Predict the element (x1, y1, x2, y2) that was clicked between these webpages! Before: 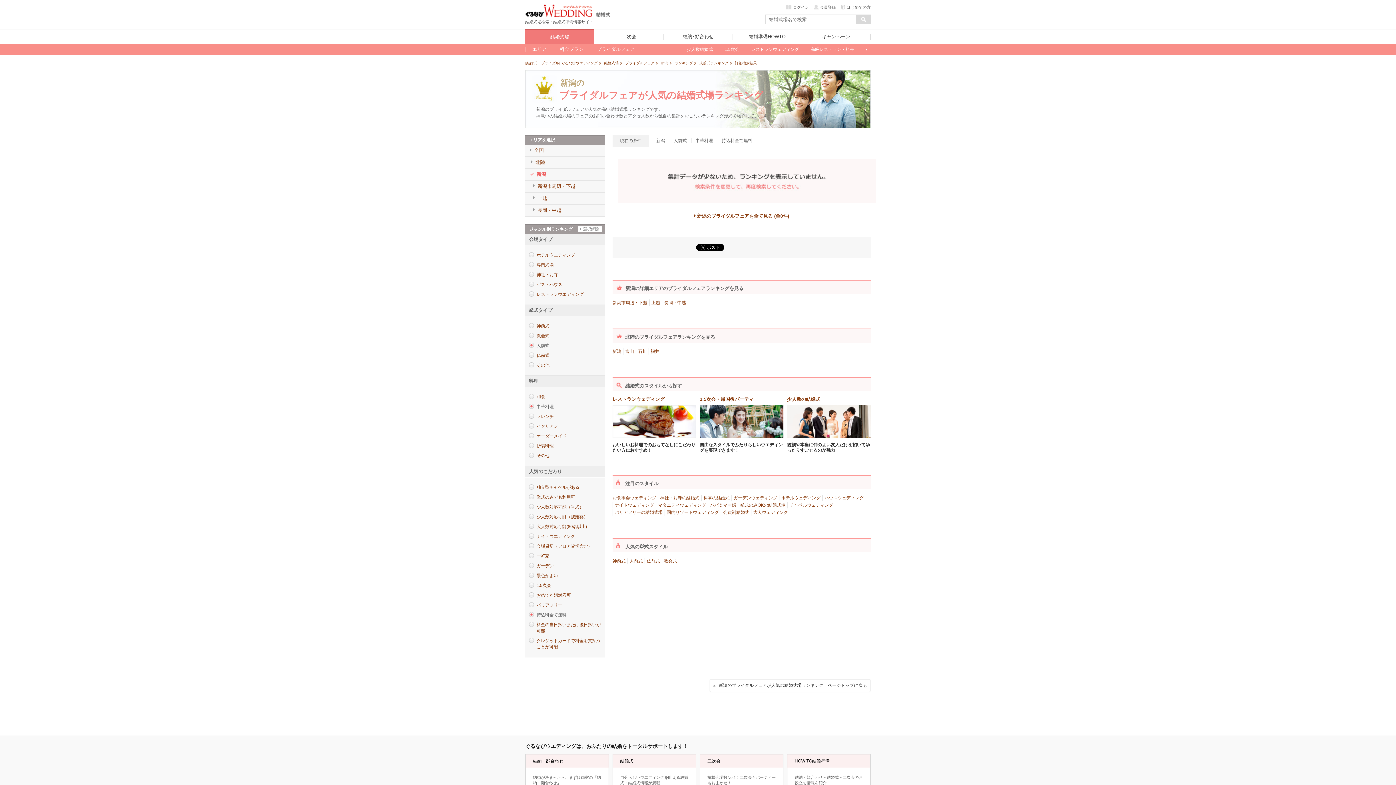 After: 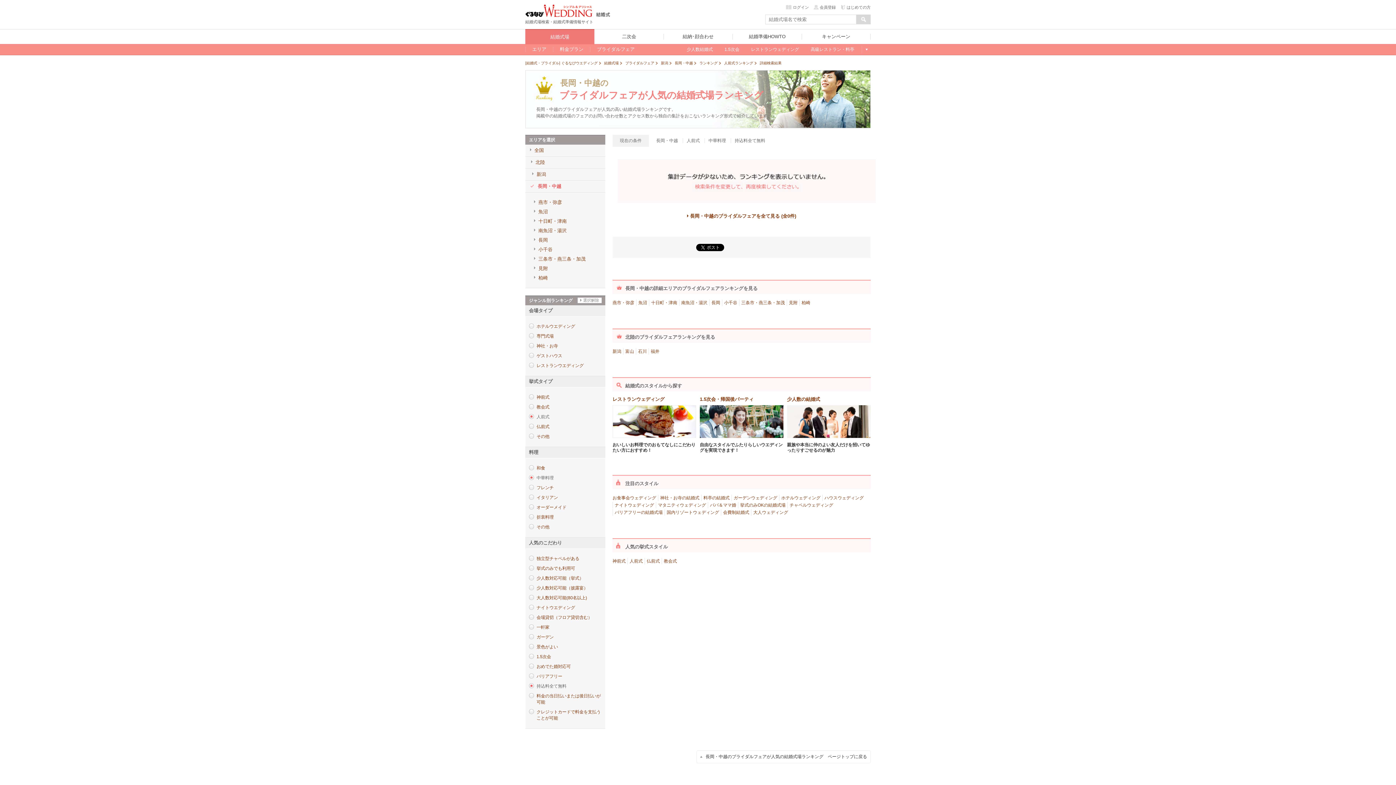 Action: bbox: (532, 207, 601, 213) label: 長岡・中越